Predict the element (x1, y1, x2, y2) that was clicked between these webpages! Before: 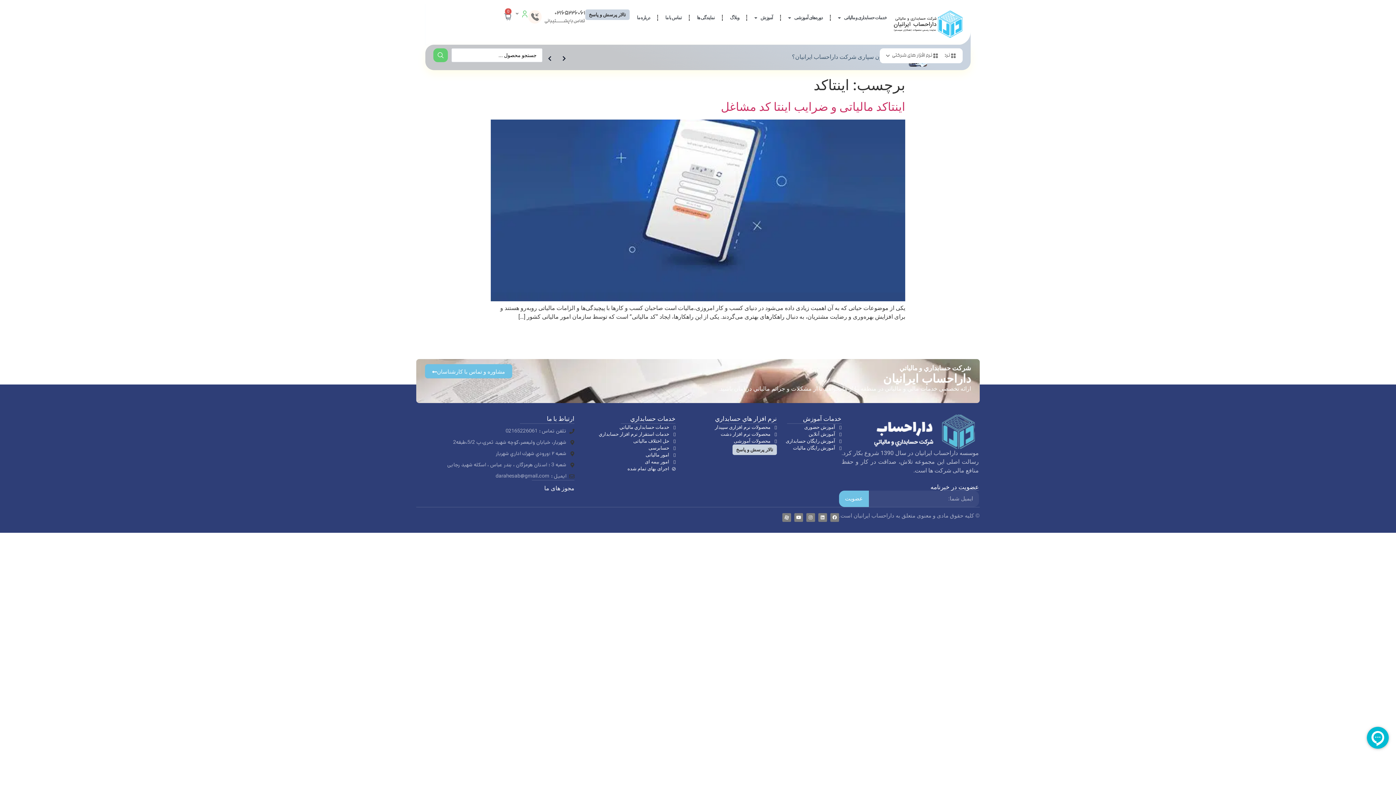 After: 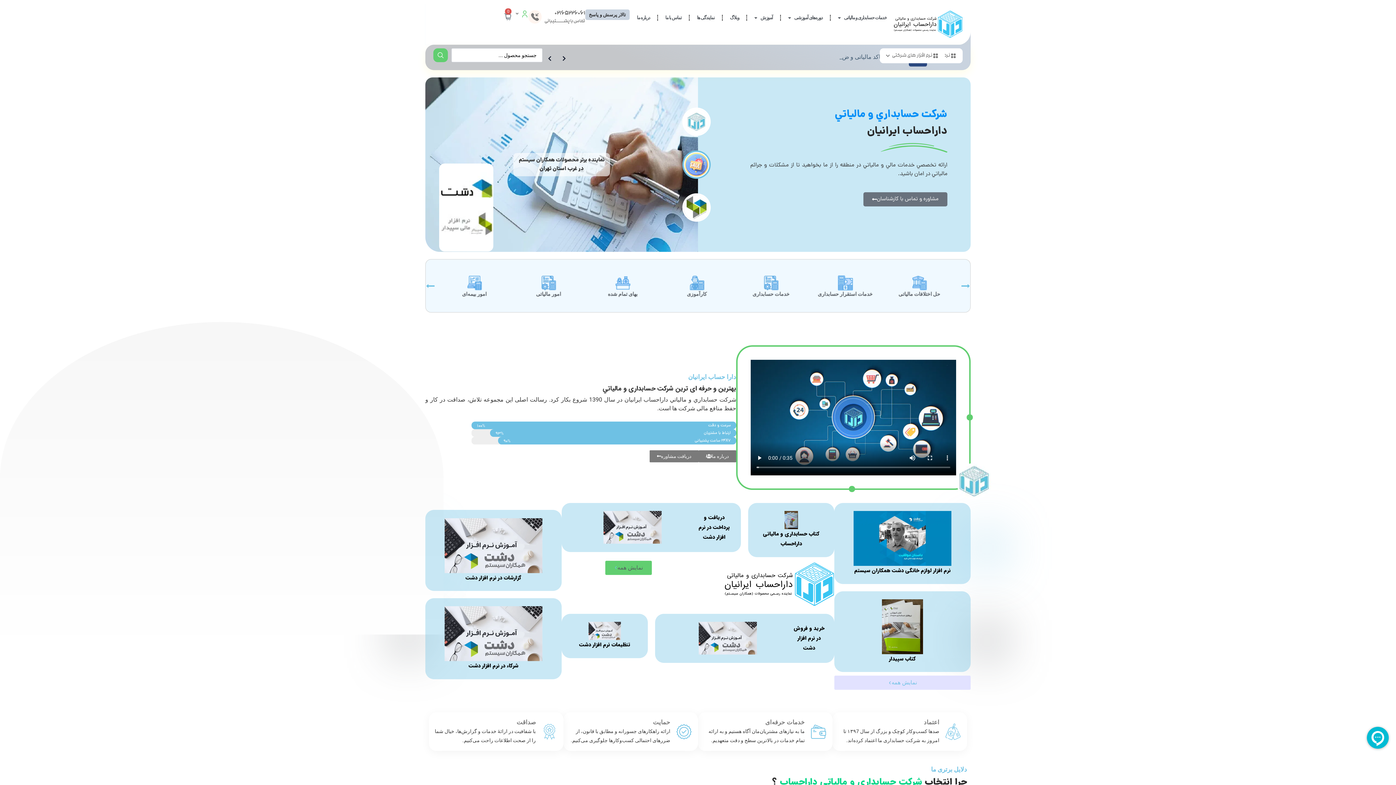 Action: bbox: (870, 414, 979, 449)